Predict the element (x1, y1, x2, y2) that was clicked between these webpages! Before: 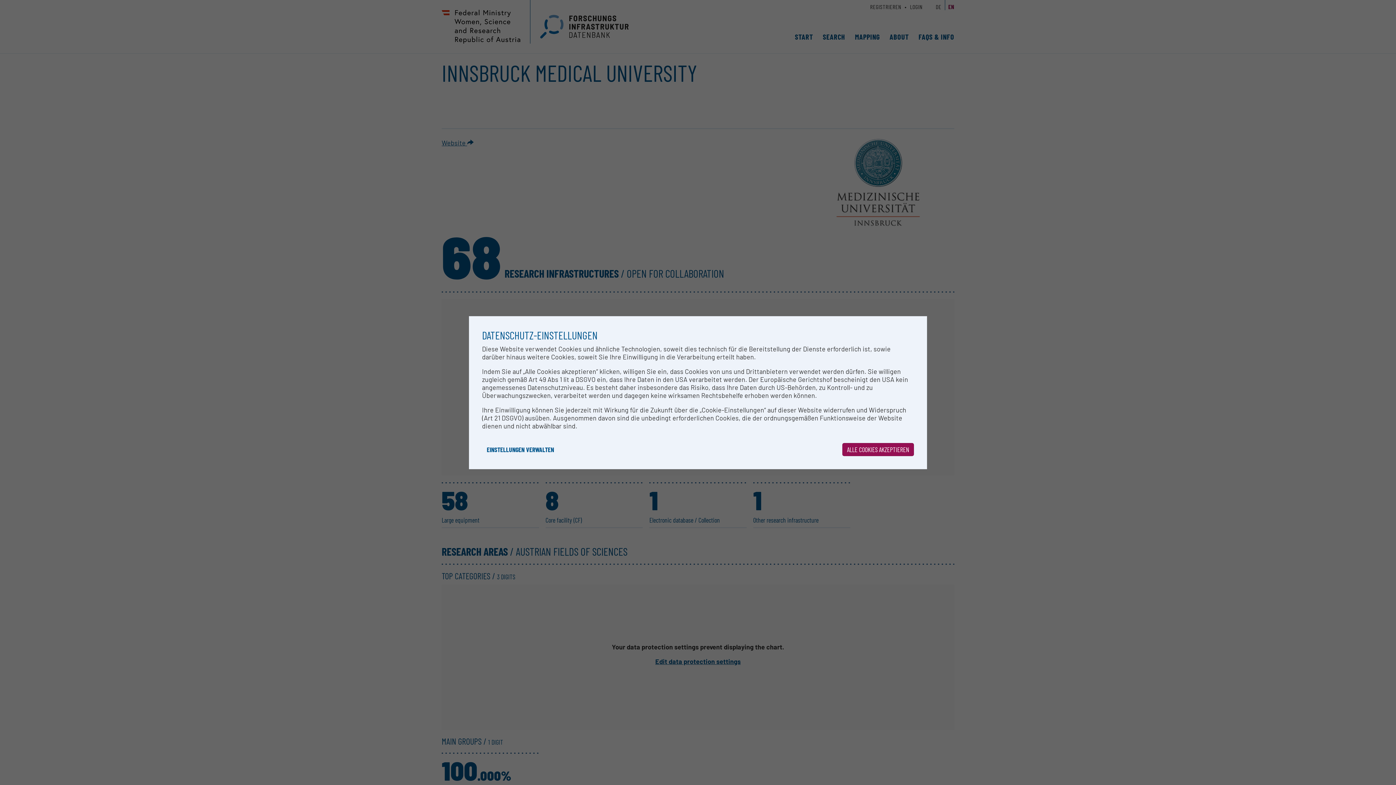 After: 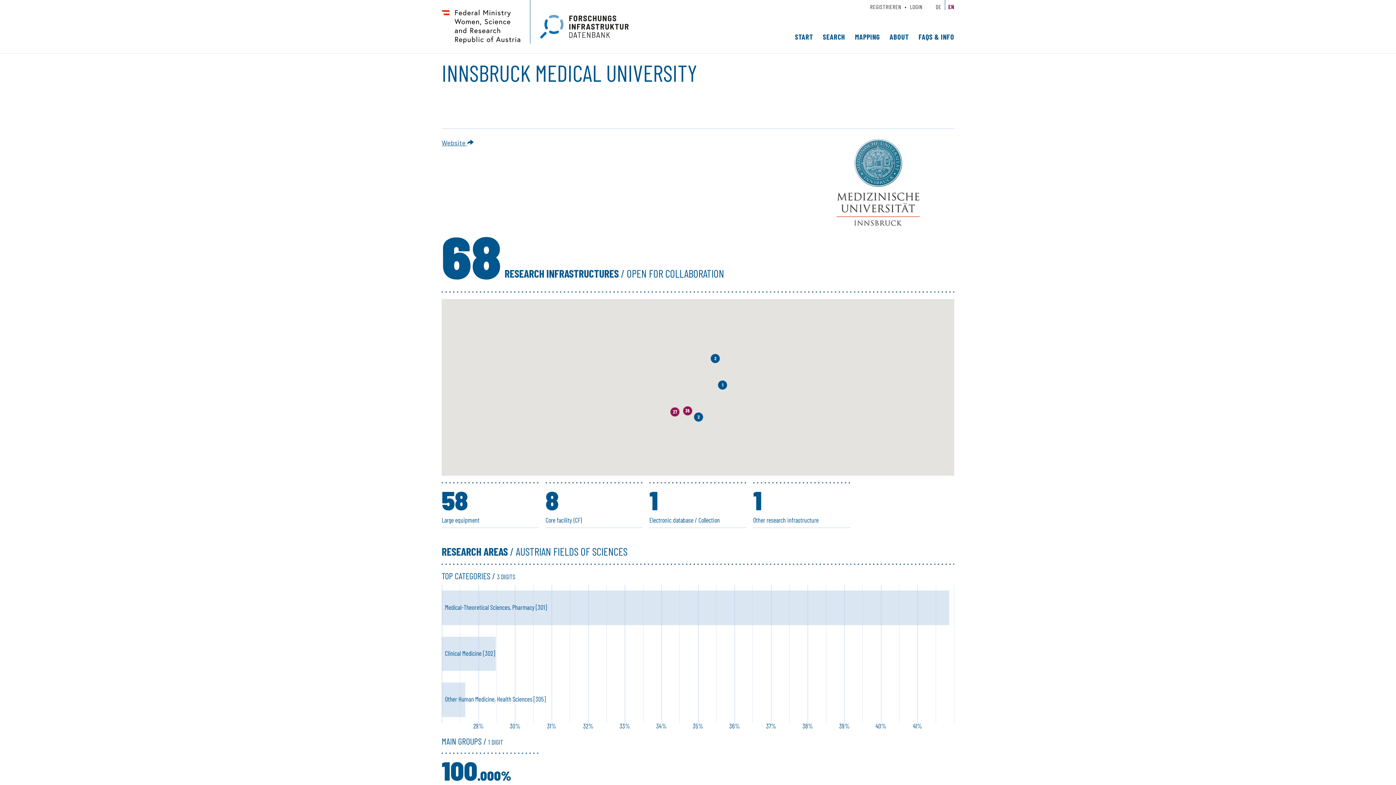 Action: label: ALLE COOKIES AKZEPTIEREN bbox: (842, 443, 914, 456)